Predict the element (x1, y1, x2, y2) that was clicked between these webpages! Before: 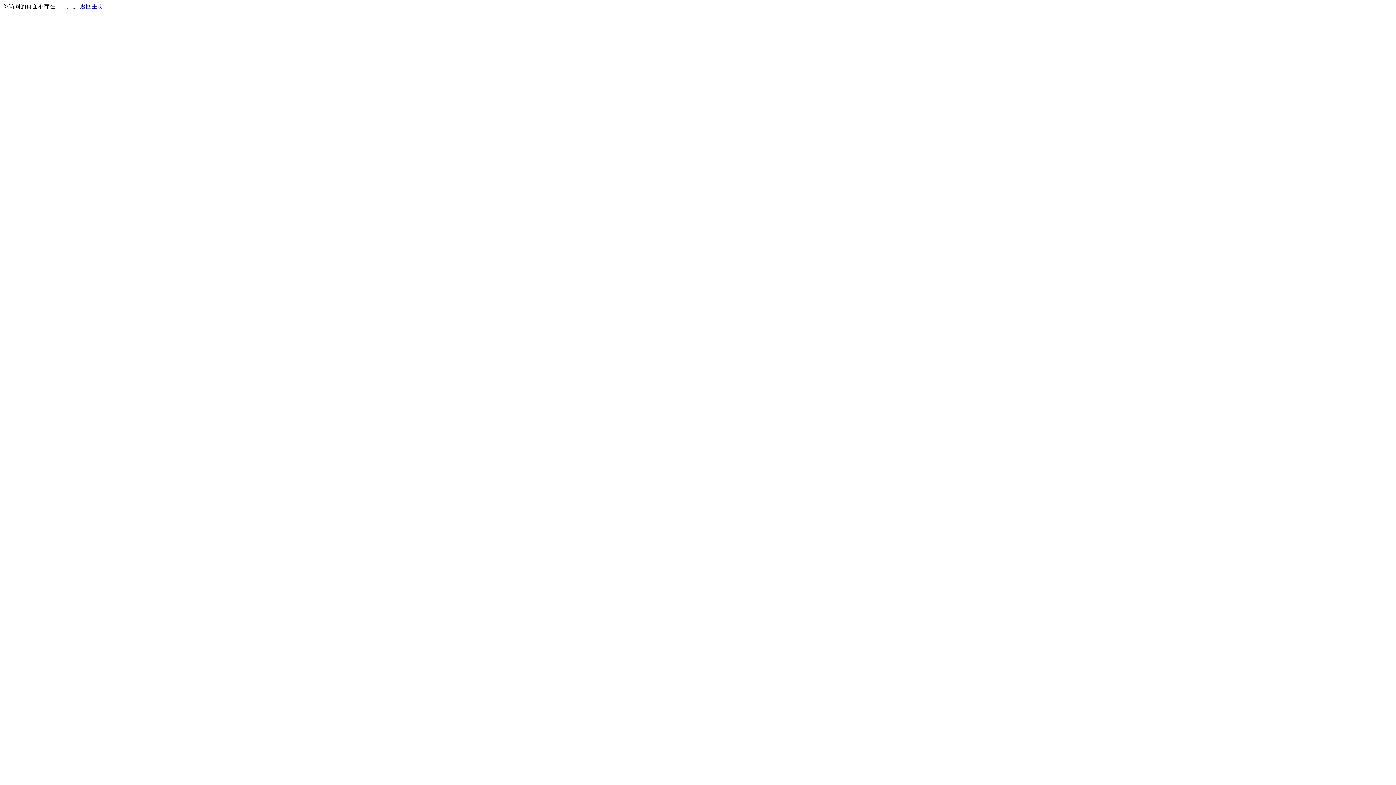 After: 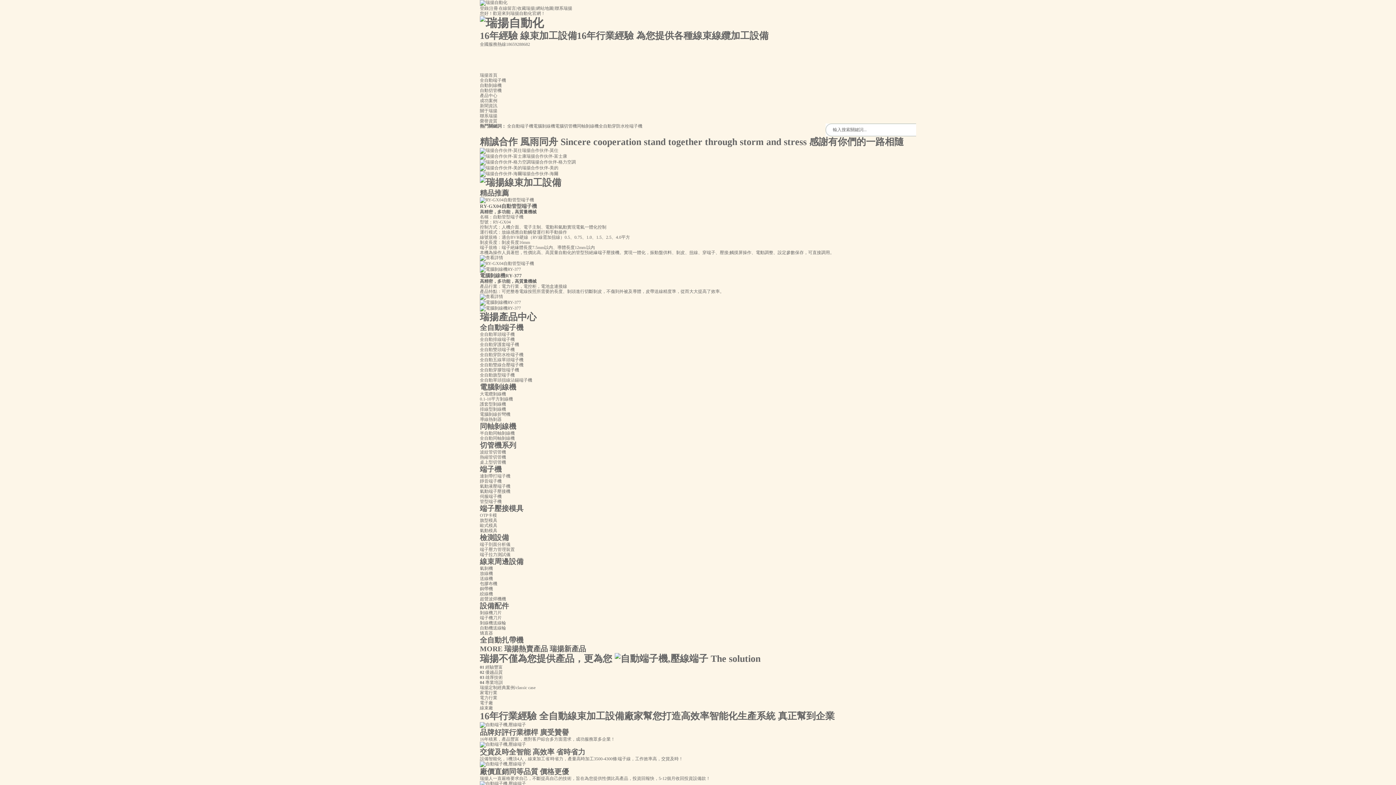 Action: bbox: (80, 3, 103, 9) label: 返回主页